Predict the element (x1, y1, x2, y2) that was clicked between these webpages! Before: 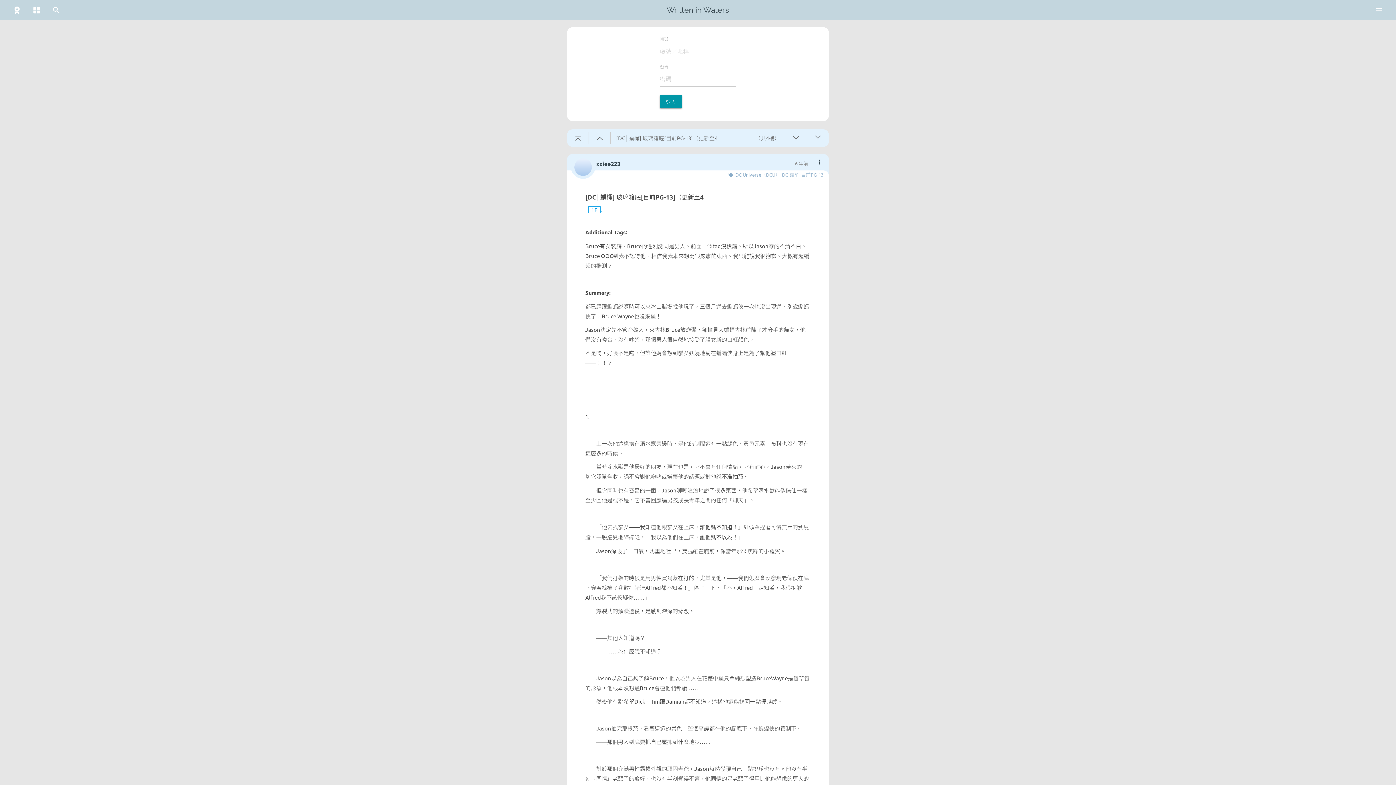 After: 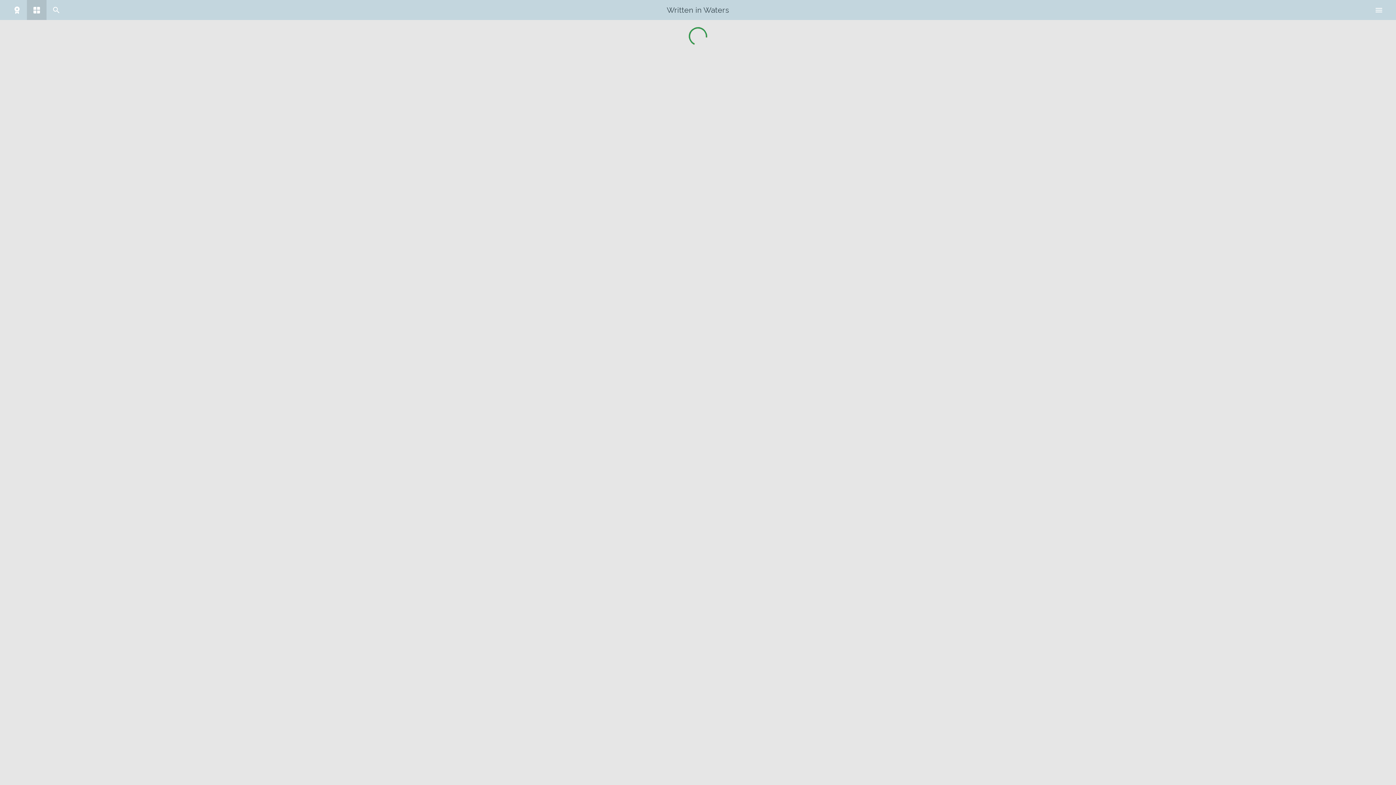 Action: bbox: (26, 0, 46, 20)